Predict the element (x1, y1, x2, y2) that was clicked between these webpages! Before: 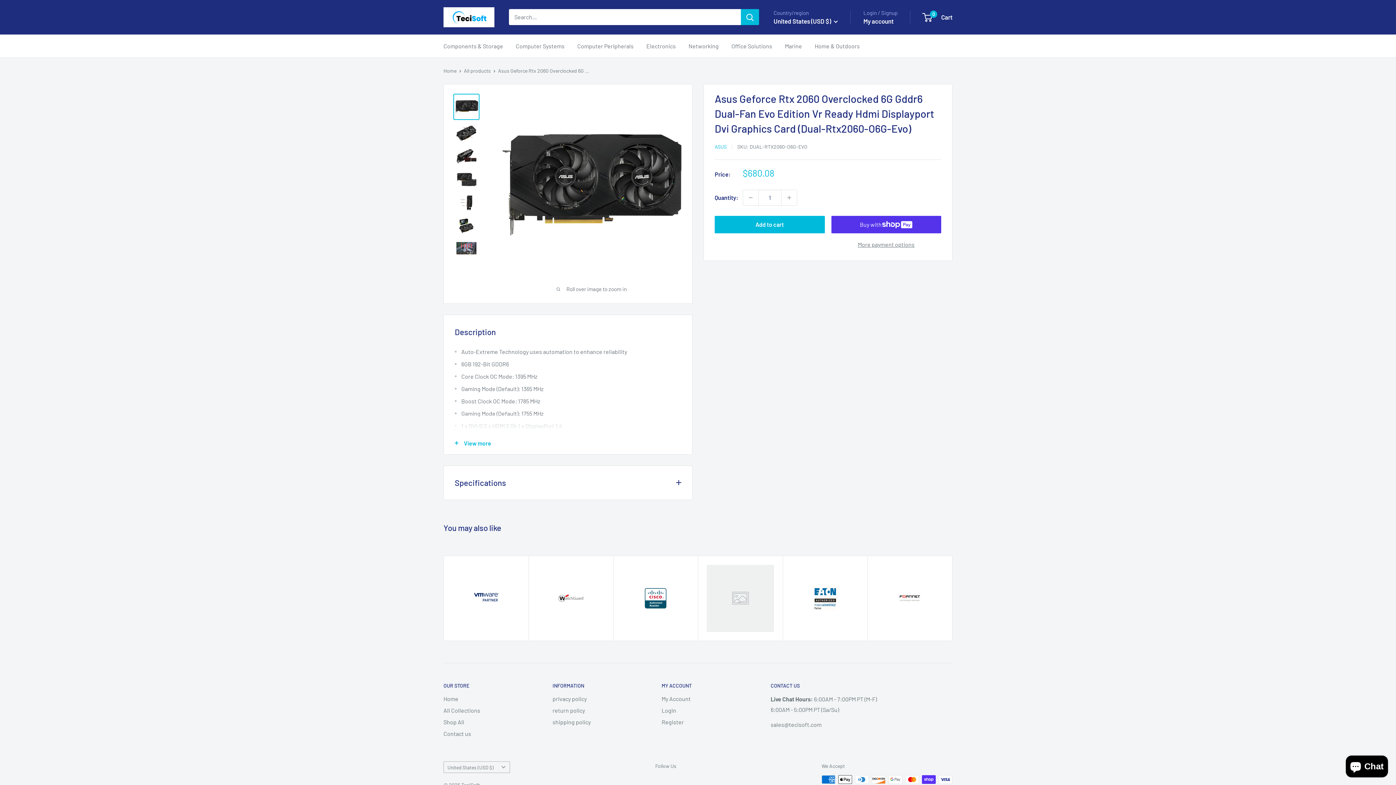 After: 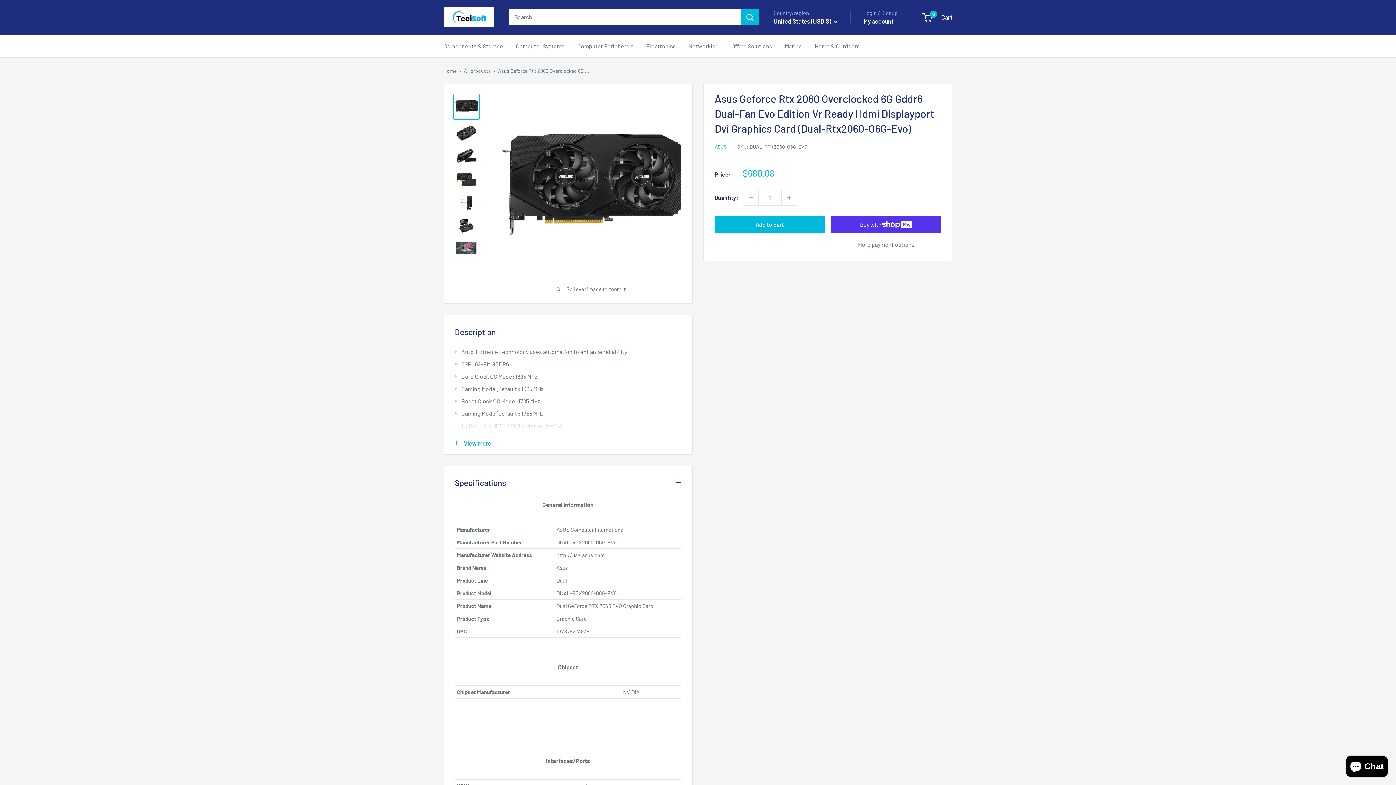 Action: label: Specifications bbox: (444, 466, 692, 499)